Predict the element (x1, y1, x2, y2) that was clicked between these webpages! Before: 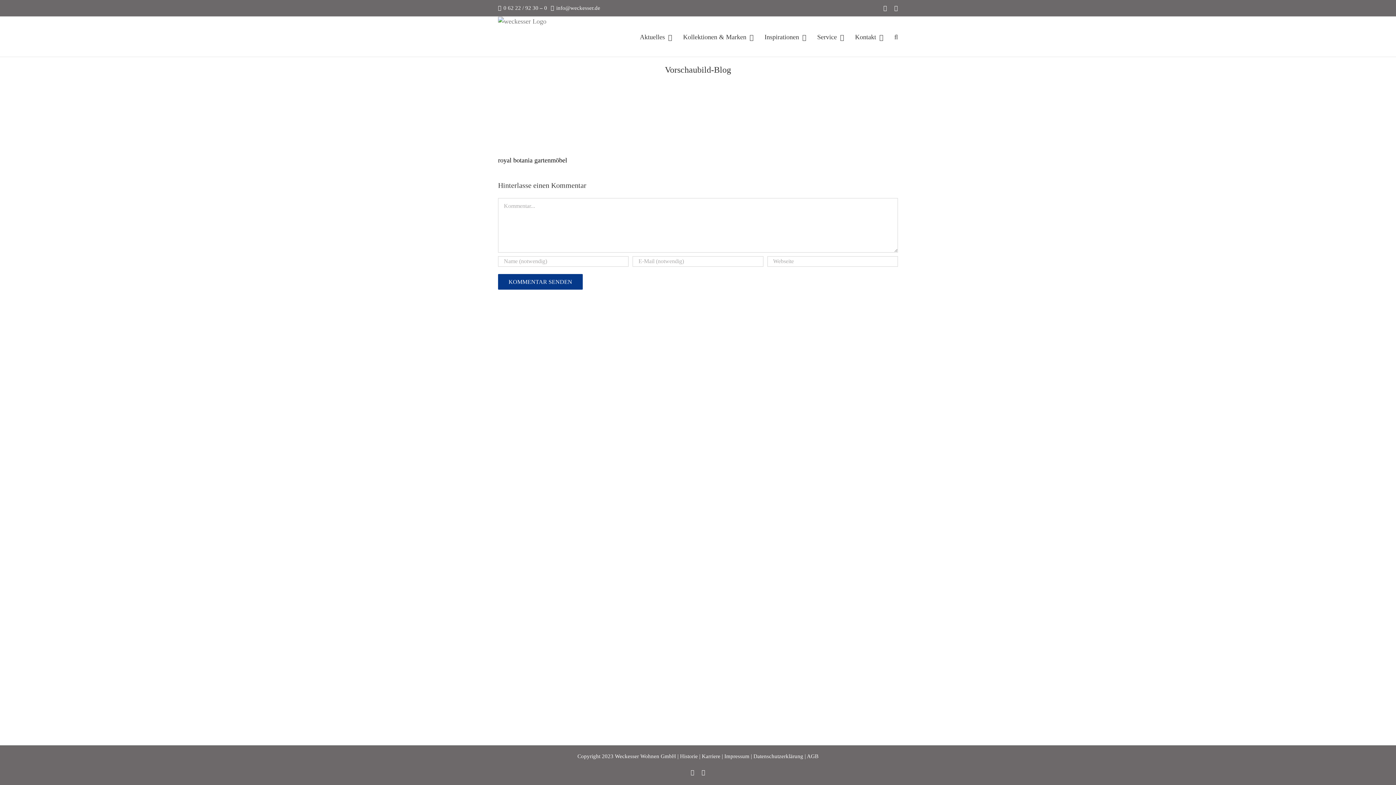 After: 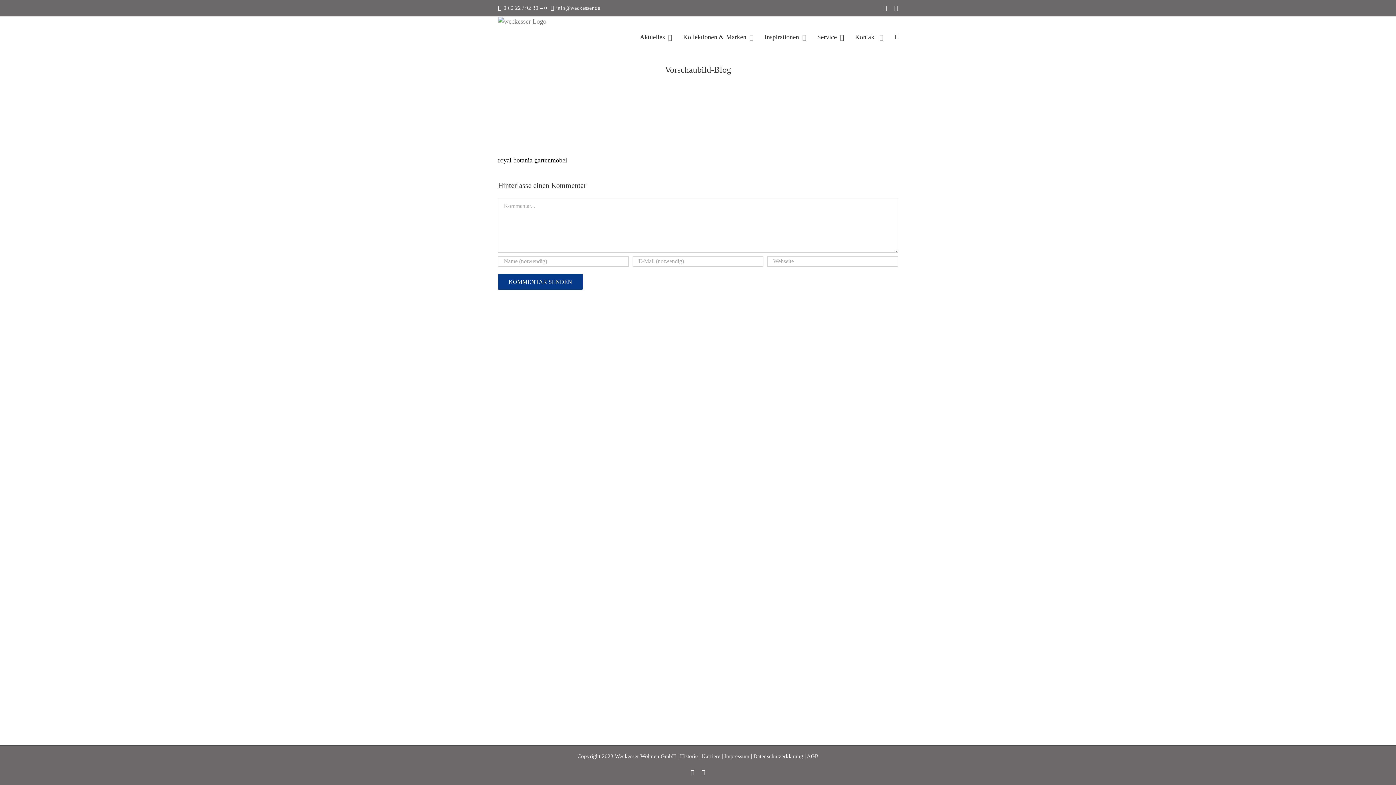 Action: bbox: (894, 5, 898, 11) label: Instagram